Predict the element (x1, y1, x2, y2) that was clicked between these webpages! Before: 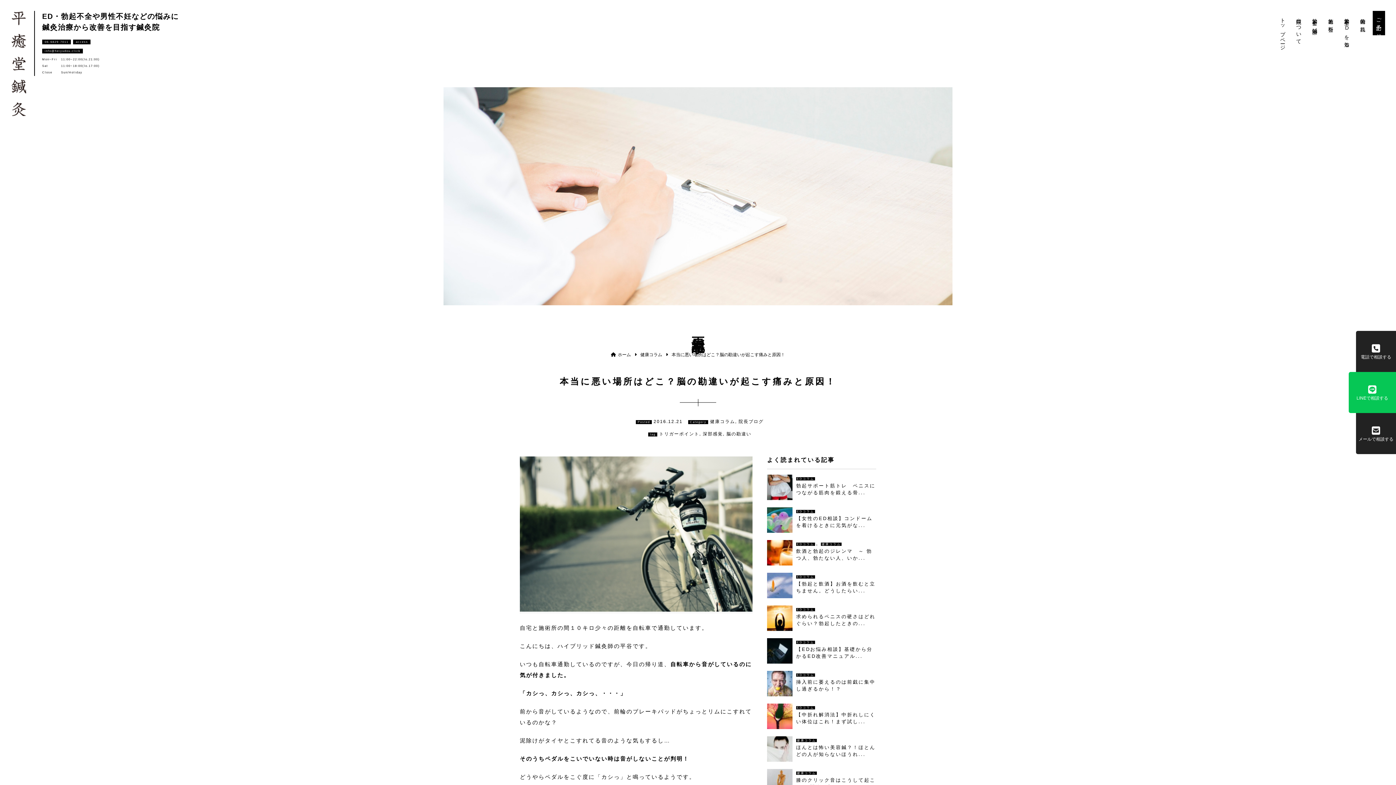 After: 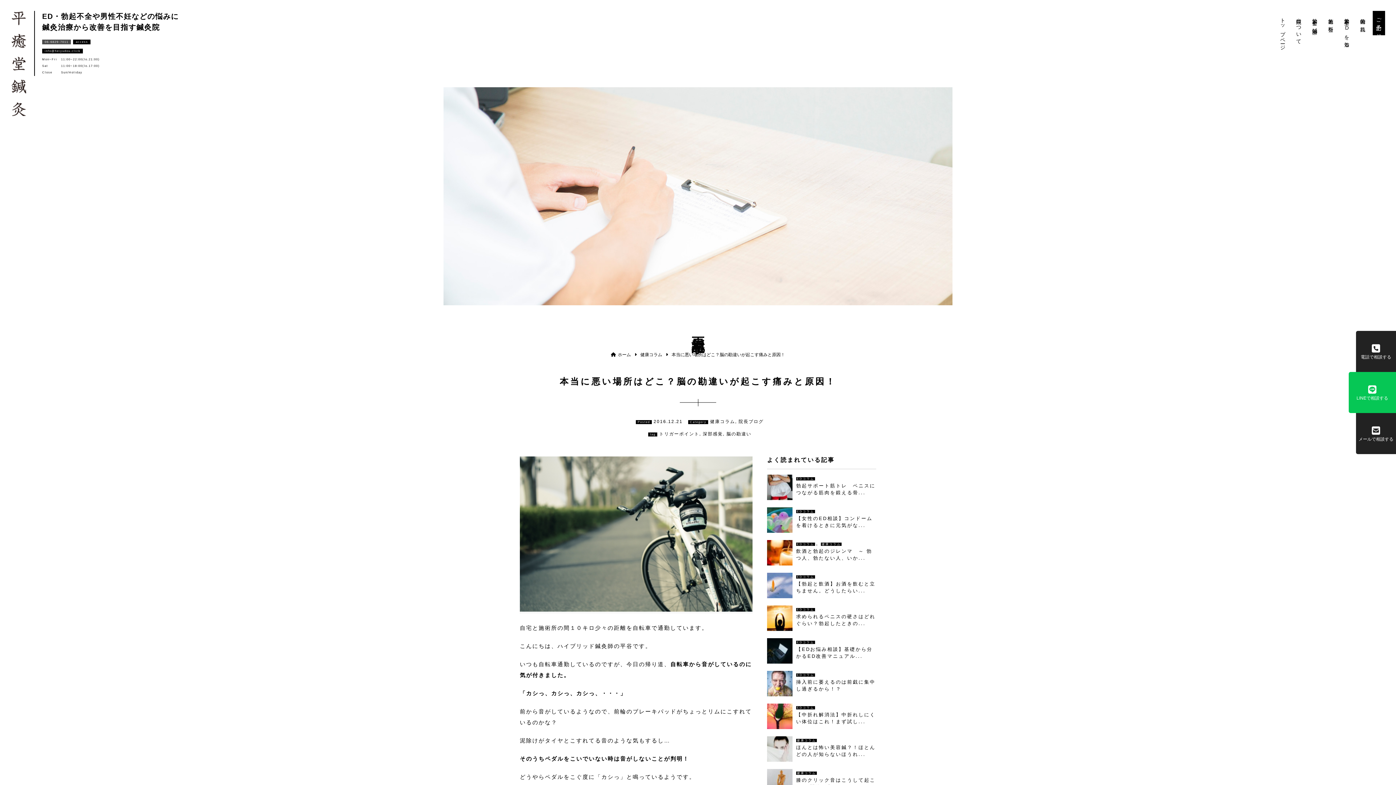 Action: bbox: (42, 39, 70, 44) label: 06-6829-7011